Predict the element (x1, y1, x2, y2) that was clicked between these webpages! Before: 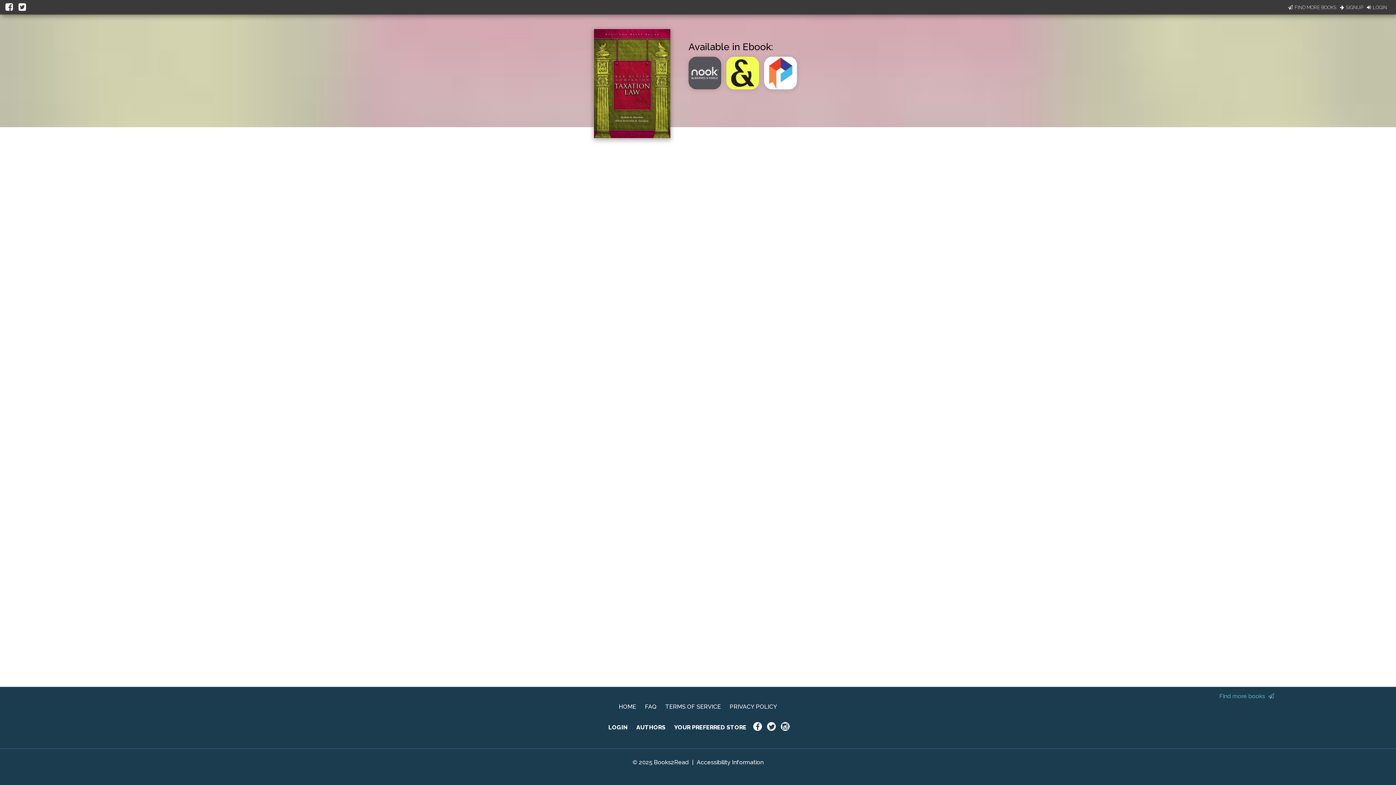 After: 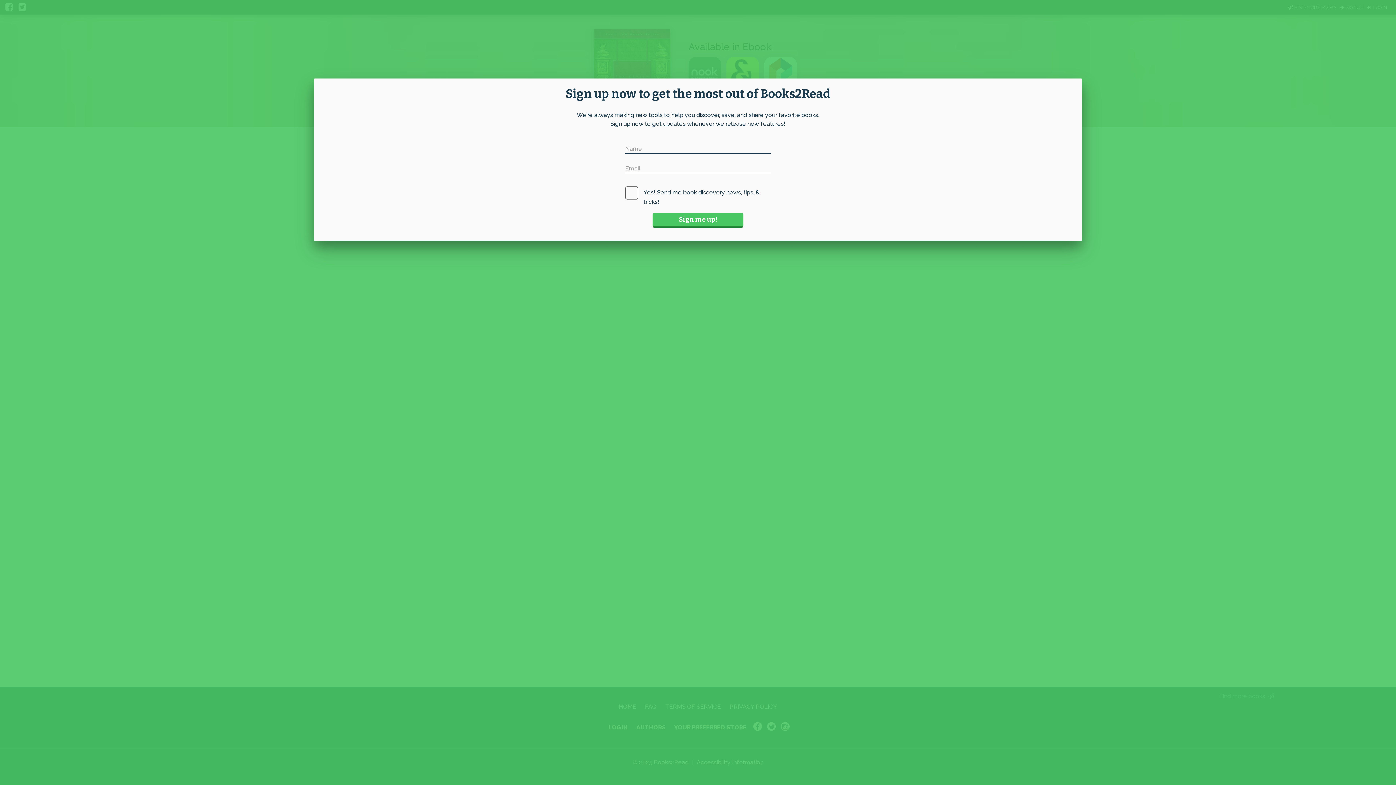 Action: label: FIND MORE BOOKS bbox: (1288, 3, 1336, 10)